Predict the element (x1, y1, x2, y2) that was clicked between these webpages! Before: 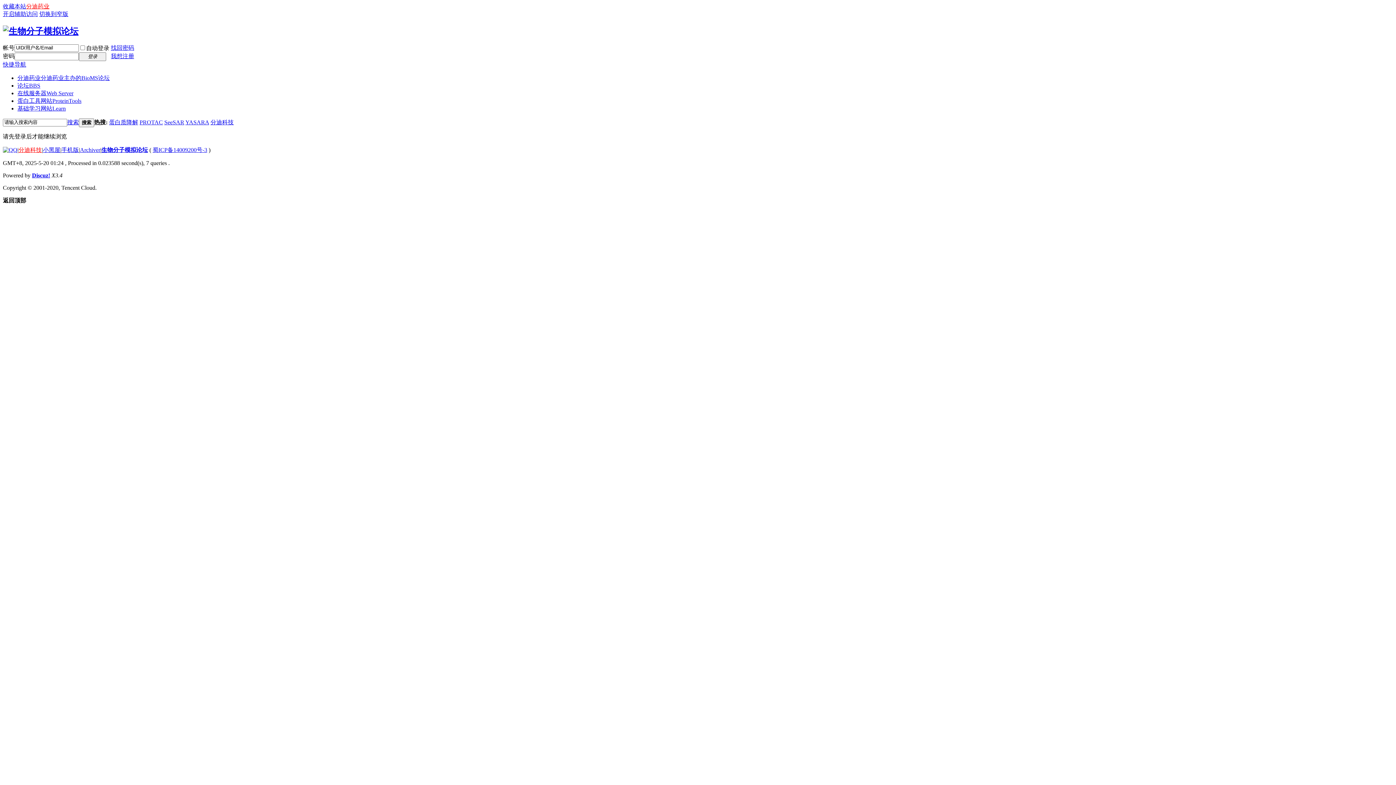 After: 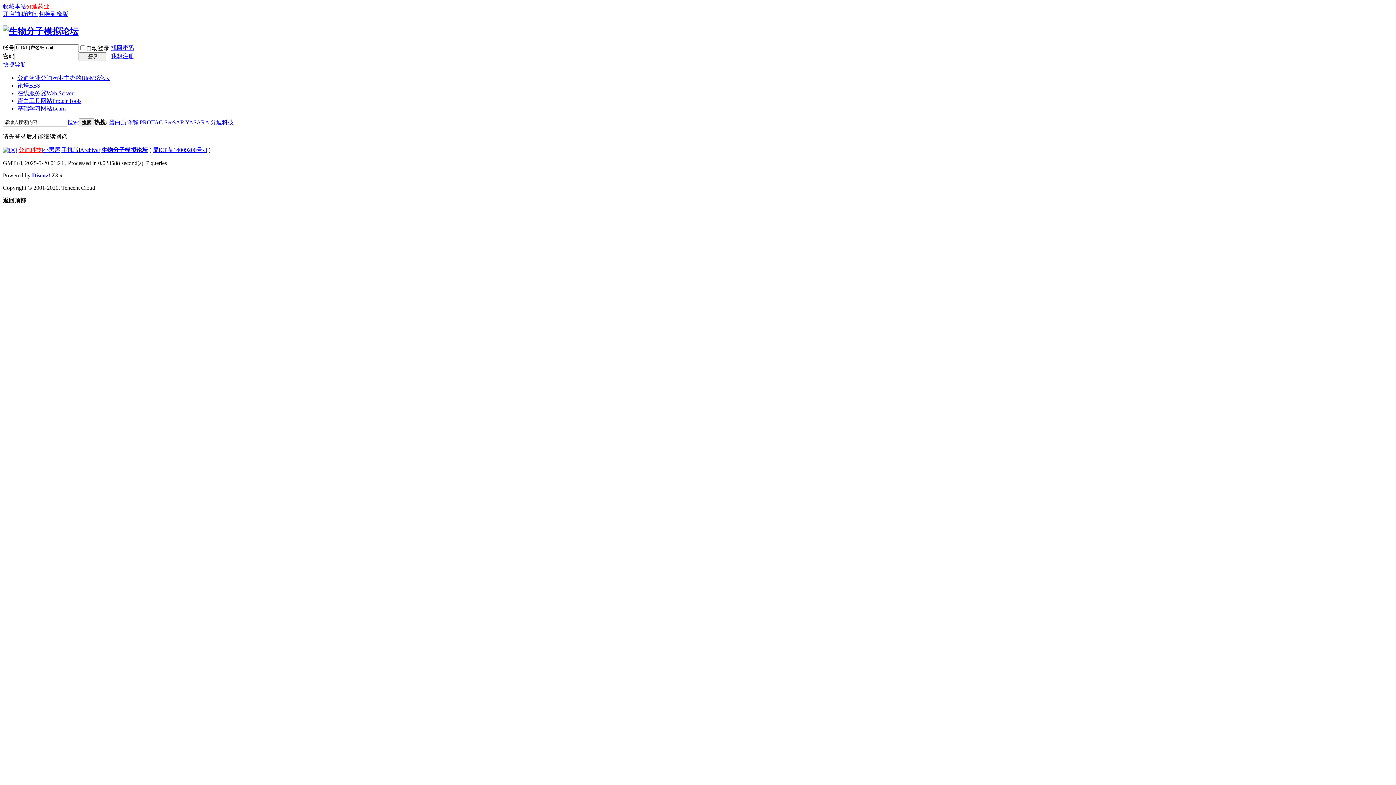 Action: bbox: (110, 44, 134, 50) label: 找回密码